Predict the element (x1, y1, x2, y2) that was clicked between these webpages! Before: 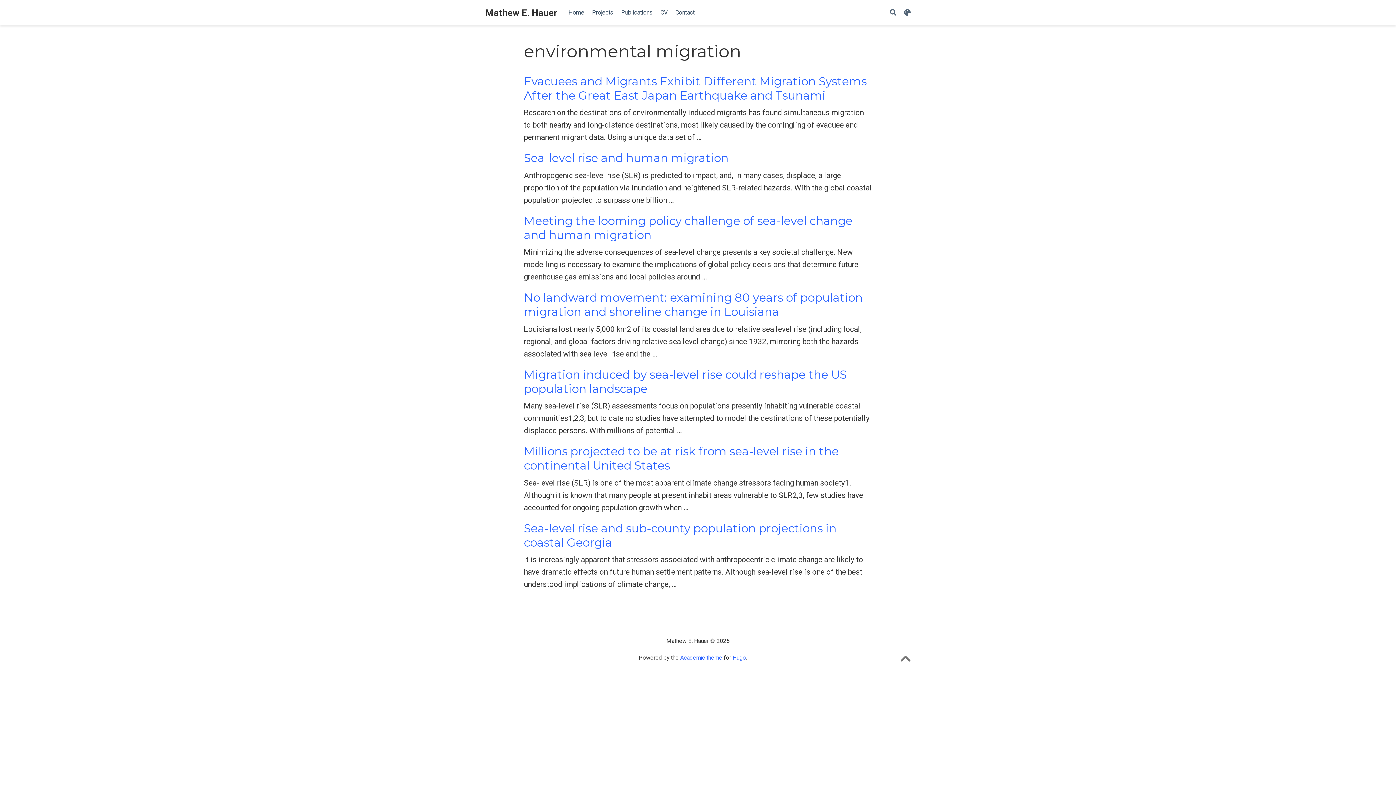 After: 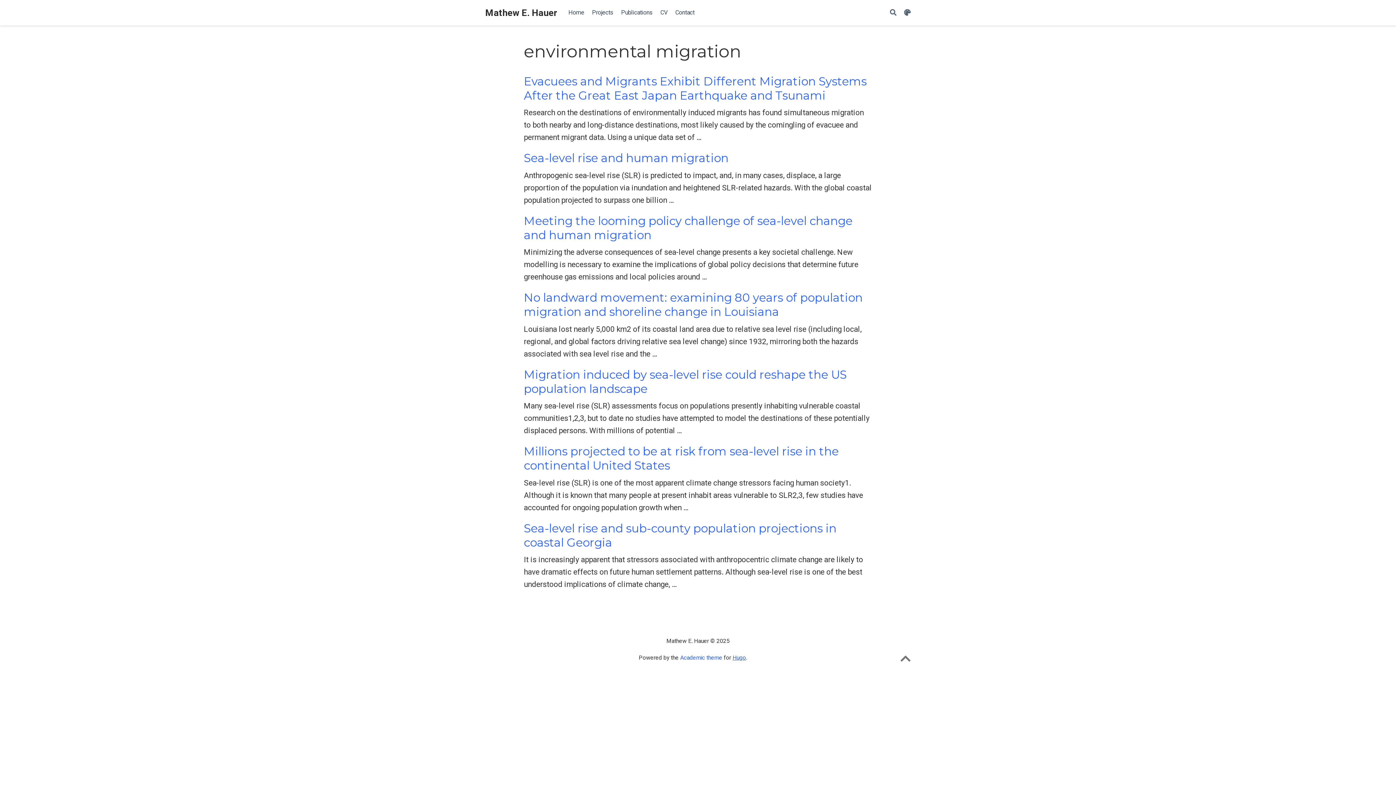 Action: bbox: (732, 654, 746, 661) label: Hugo